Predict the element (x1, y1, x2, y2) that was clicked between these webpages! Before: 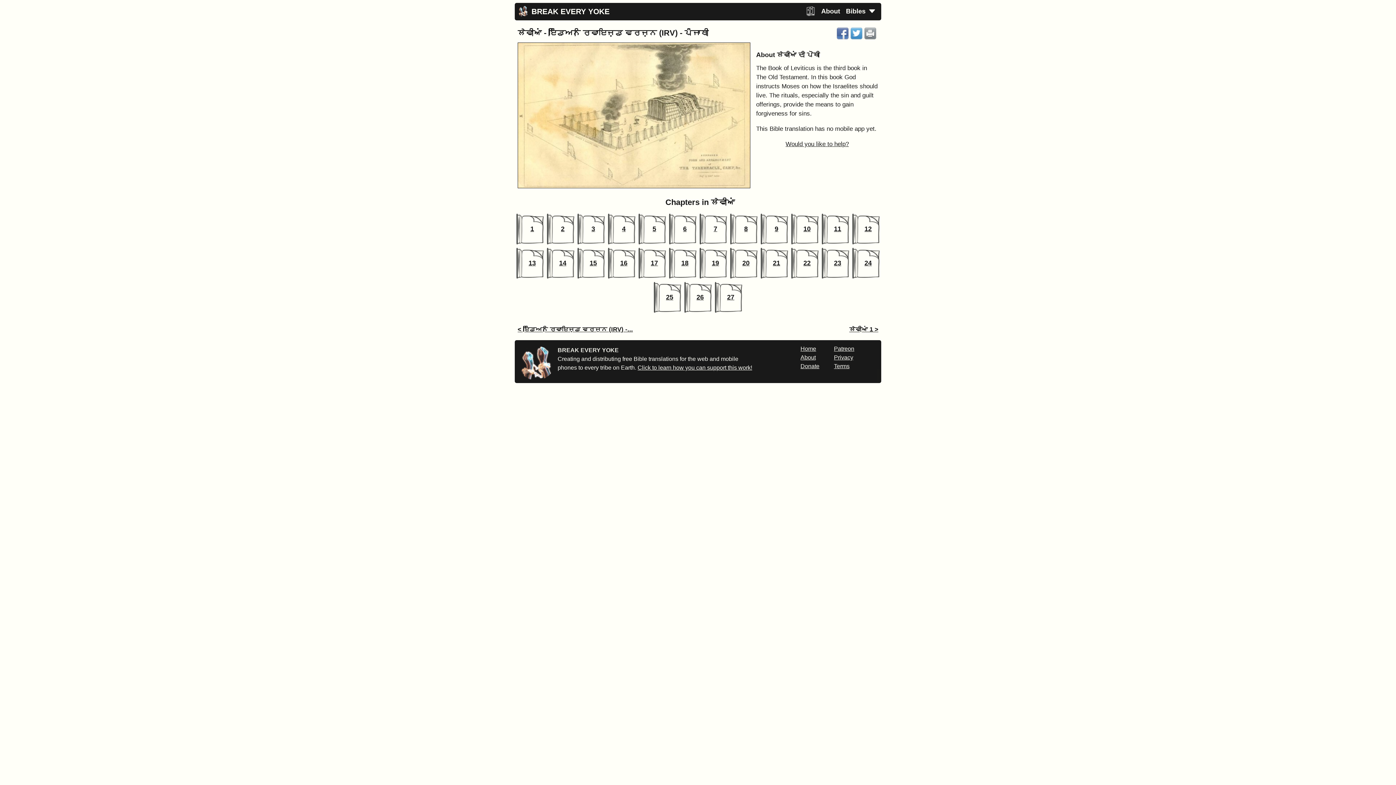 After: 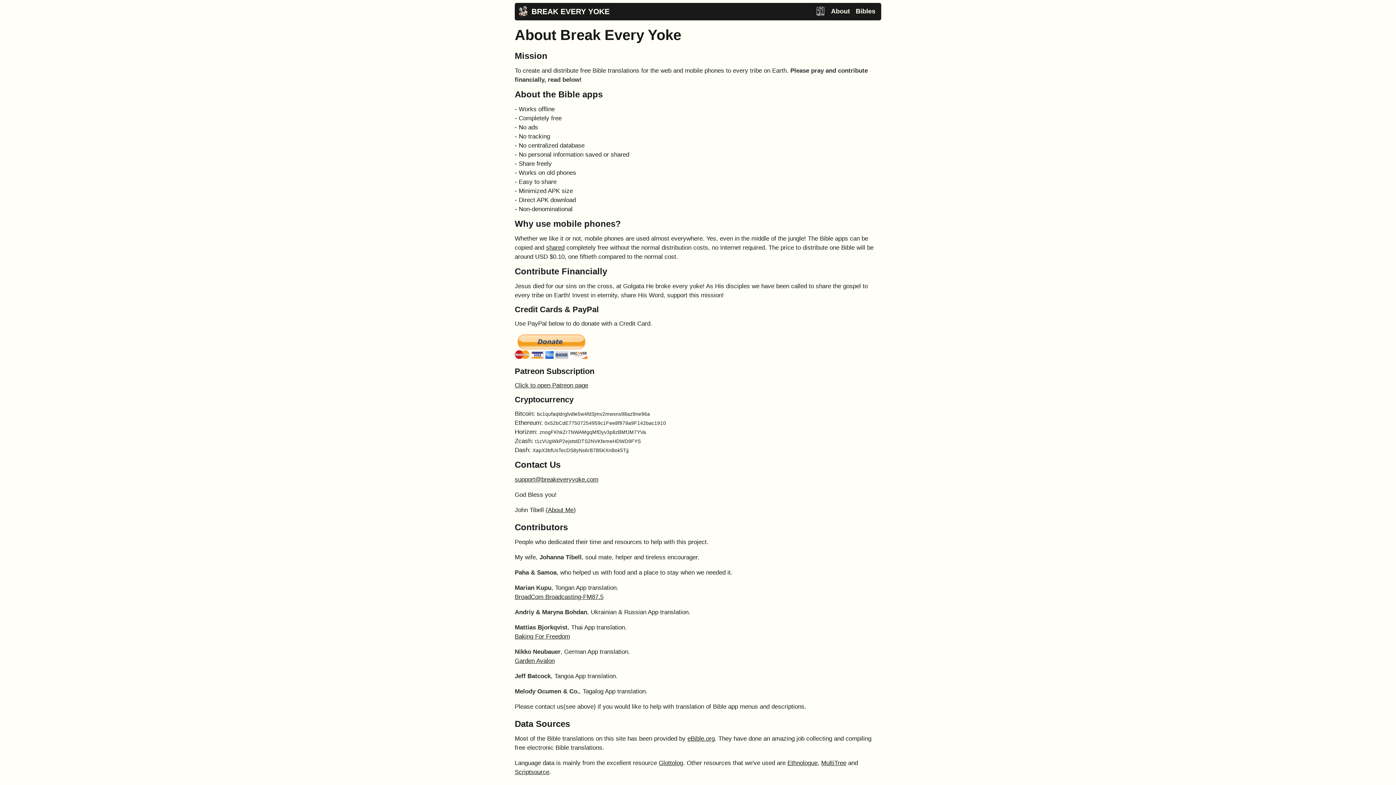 Action: label: About bbox: (818, 2, 843, 20)